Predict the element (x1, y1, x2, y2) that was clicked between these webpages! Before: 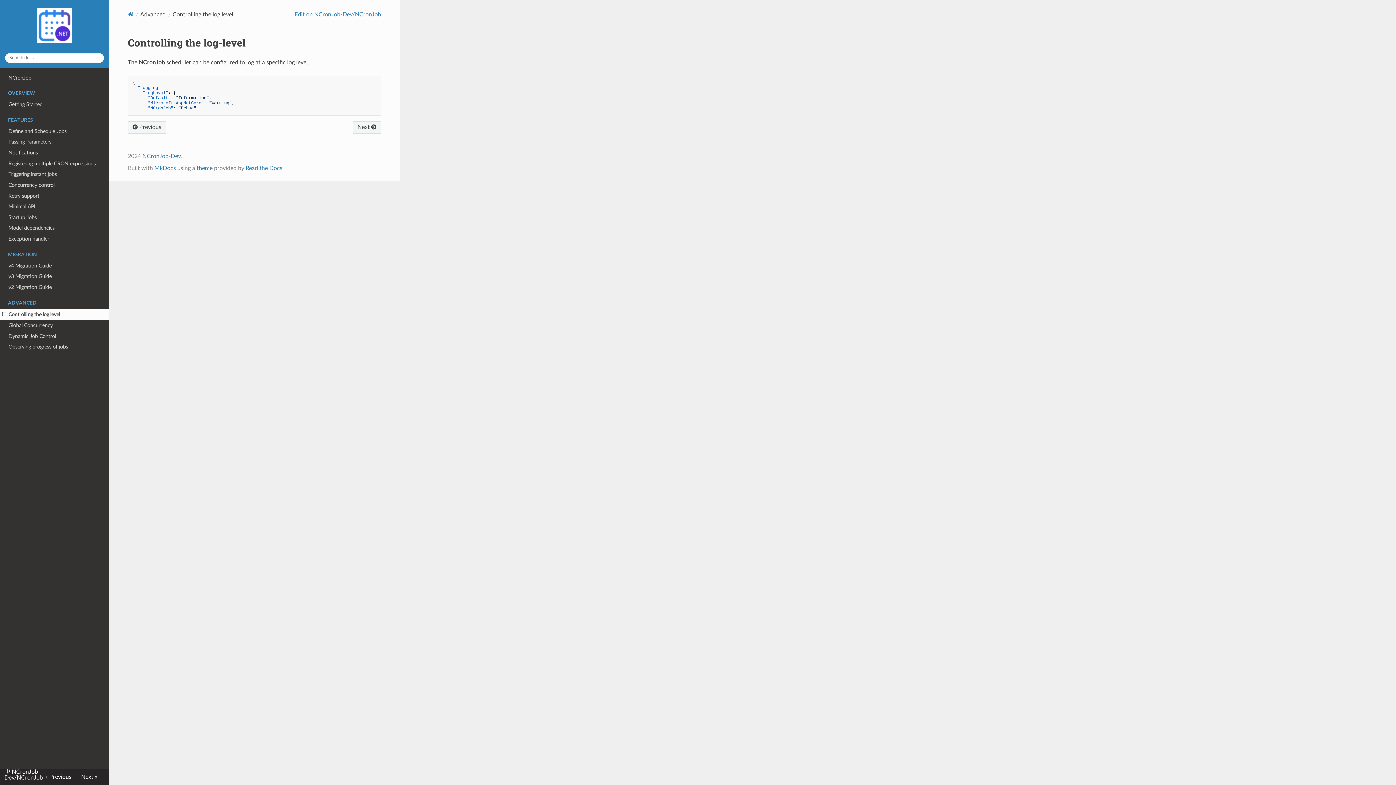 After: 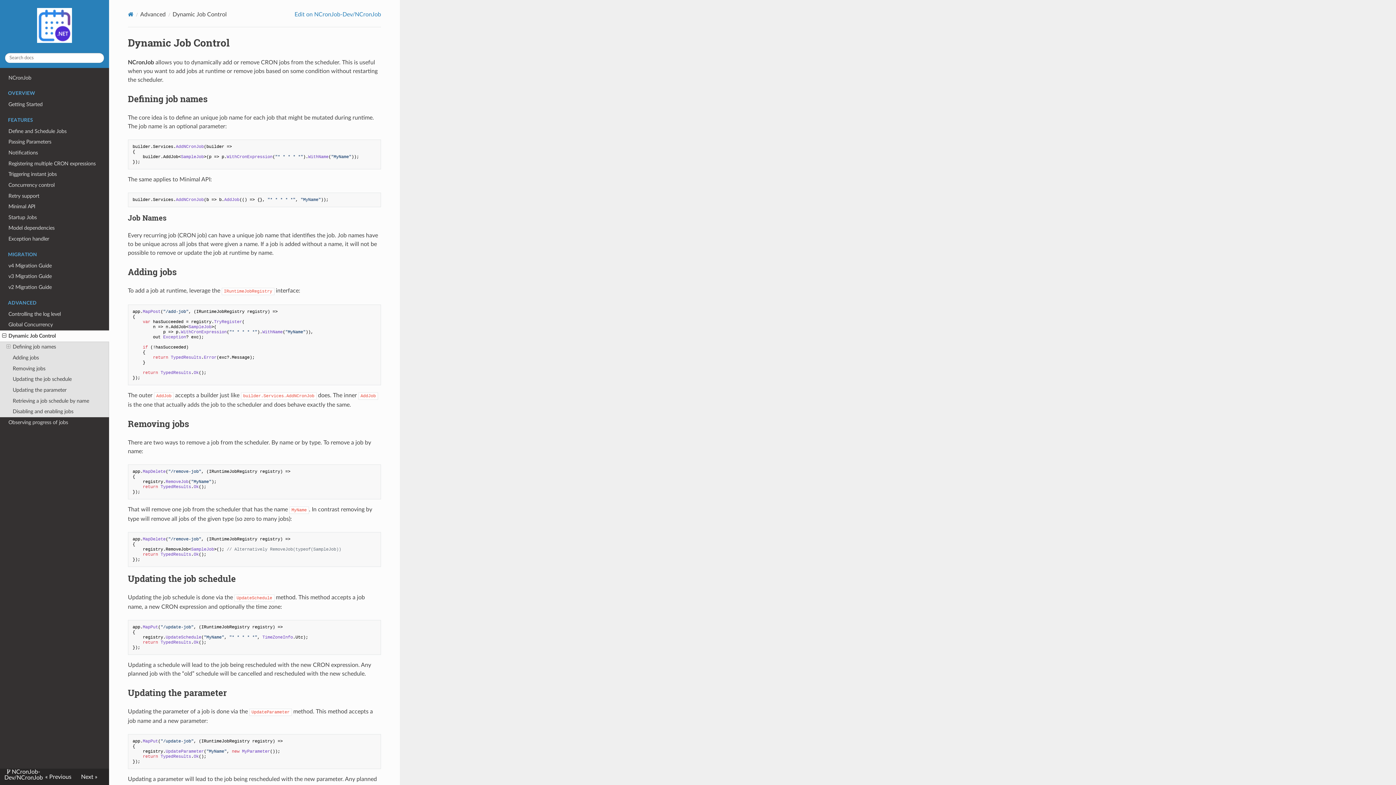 Action: bbox: (0, 331, 109, 342) label: Dynamic Job Control